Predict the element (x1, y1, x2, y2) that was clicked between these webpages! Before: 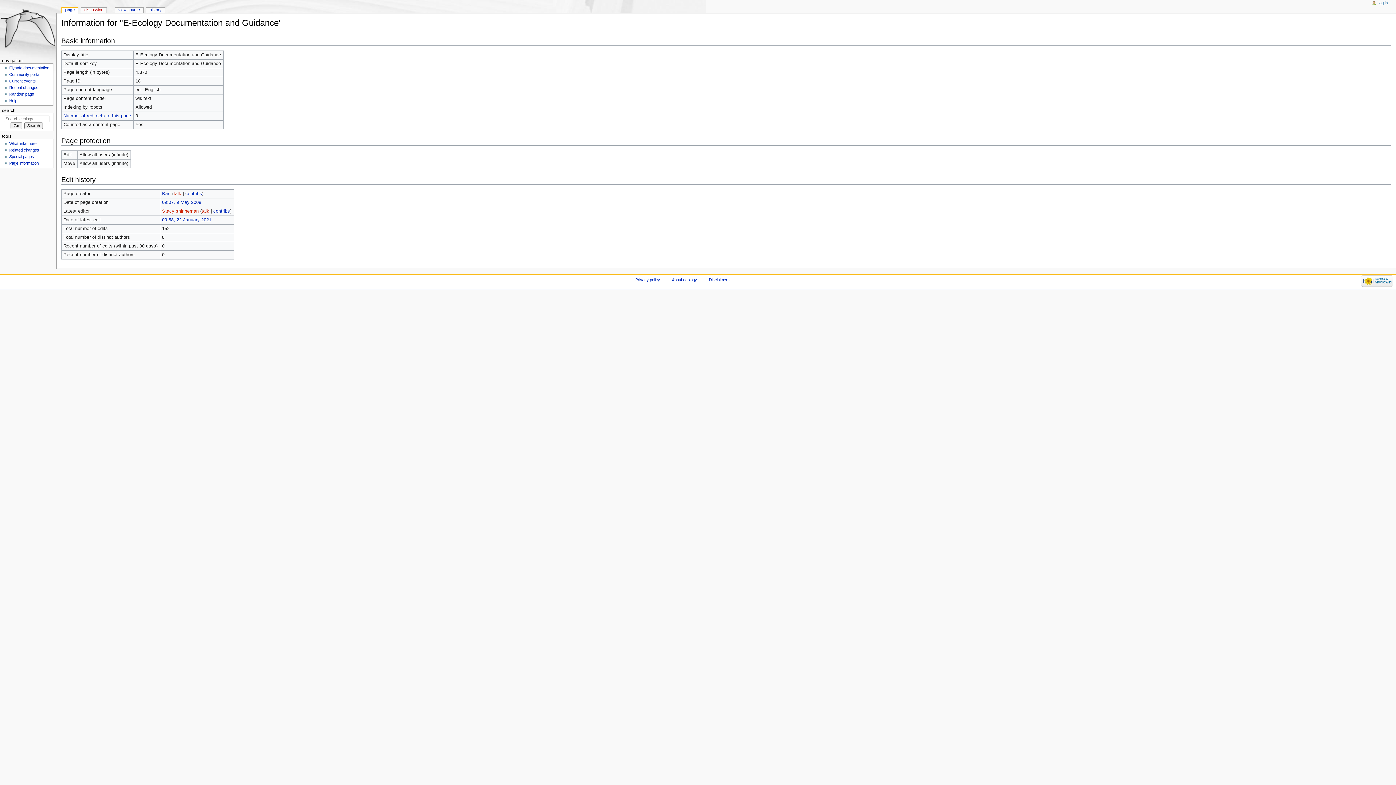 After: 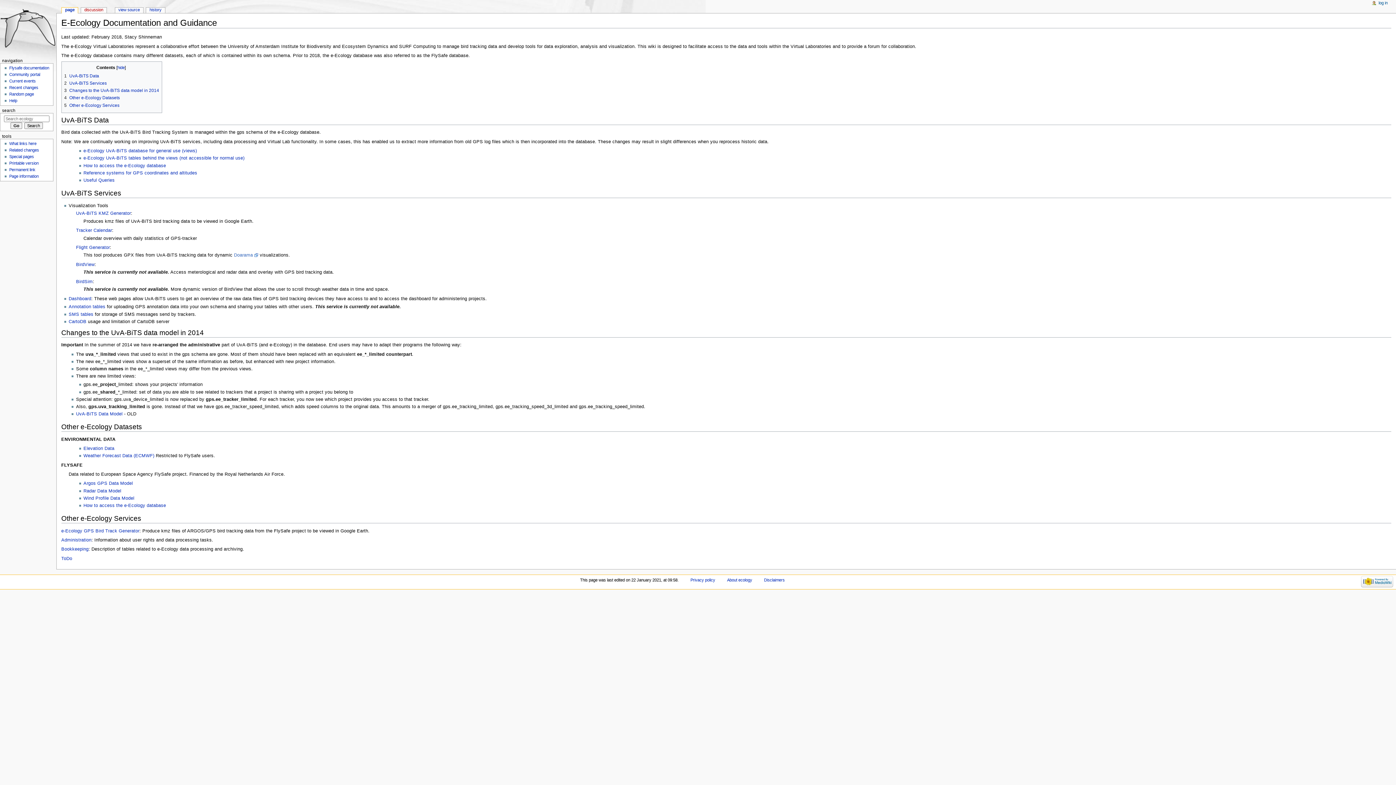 Action: bbox: (61, 7, 77, 13) label: page